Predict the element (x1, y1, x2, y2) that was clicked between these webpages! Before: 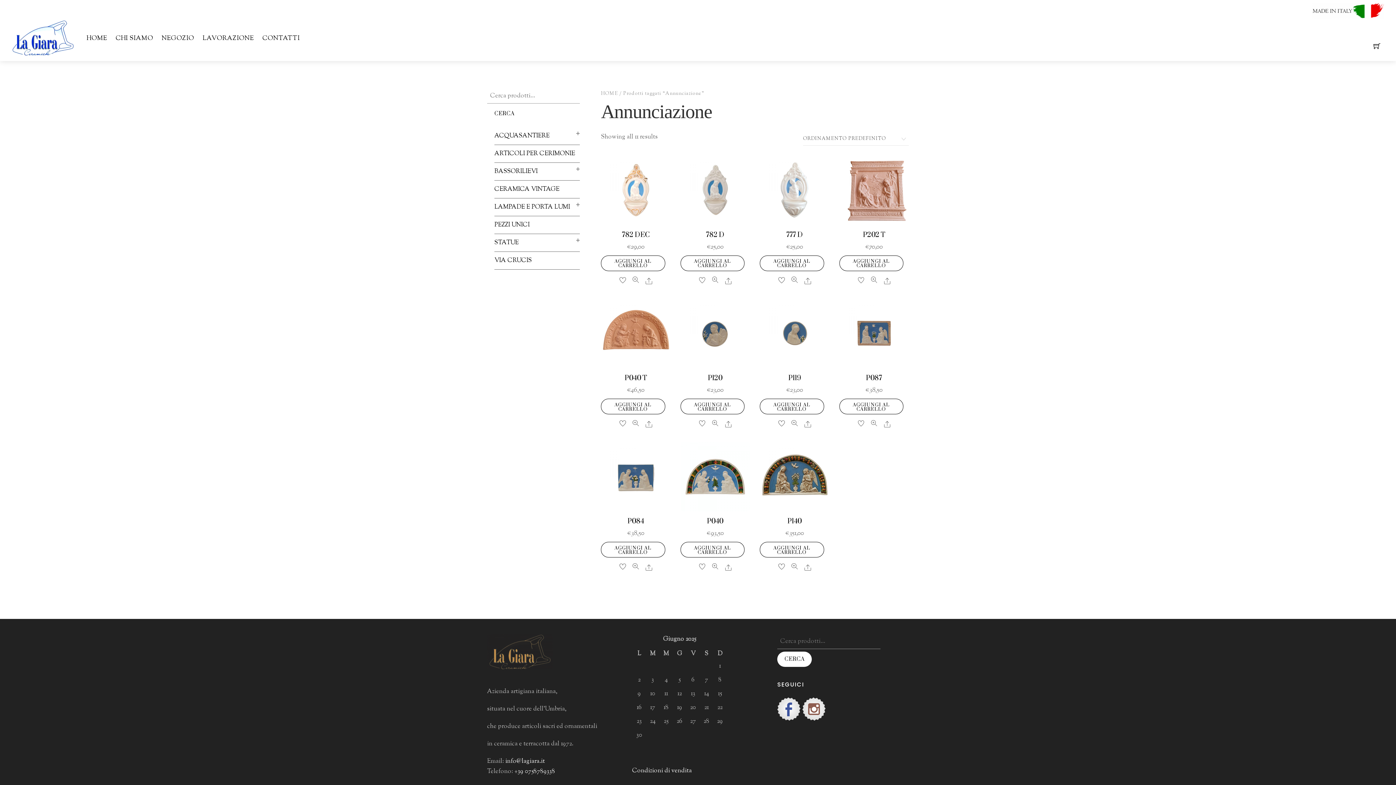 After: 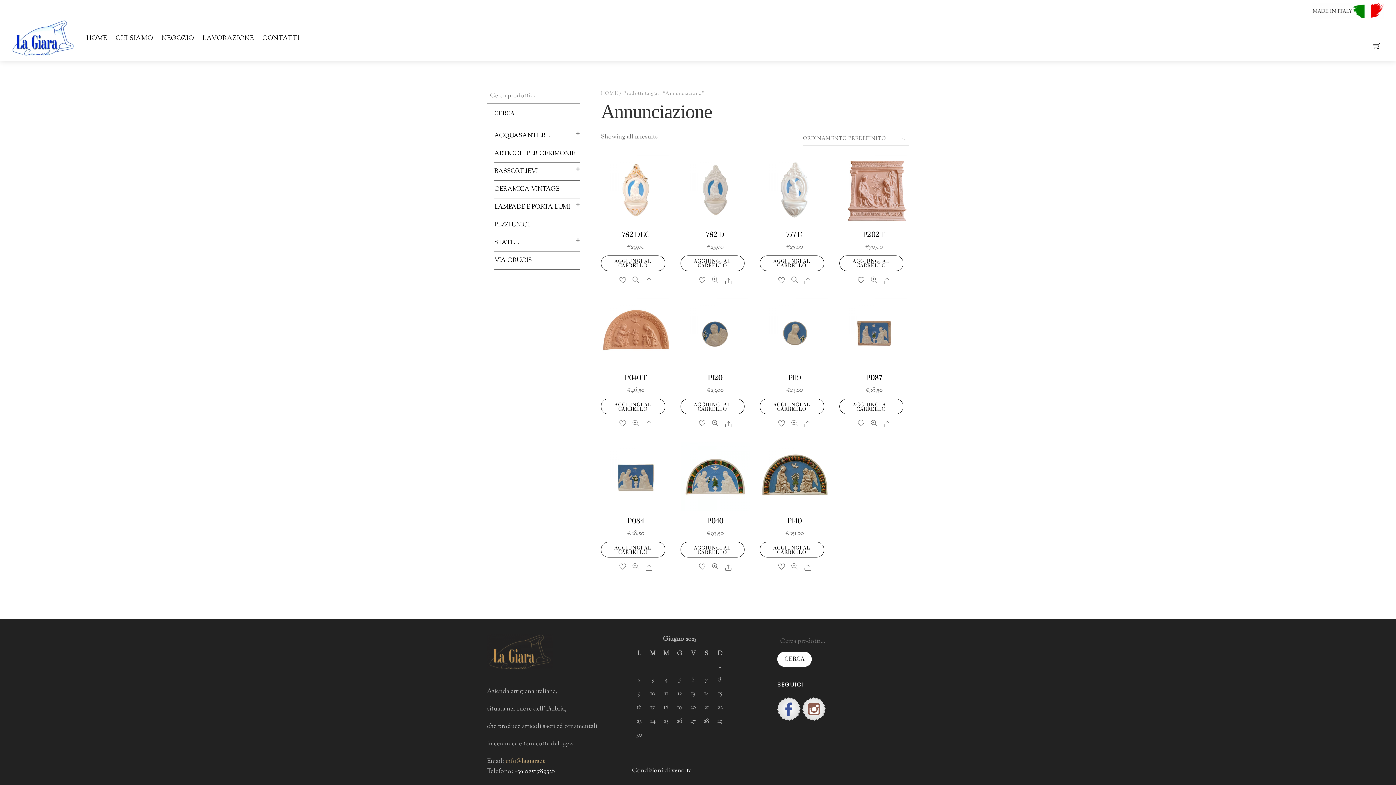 Action: label: info@lagiara.it bbox: (505, 757, 545, 766)